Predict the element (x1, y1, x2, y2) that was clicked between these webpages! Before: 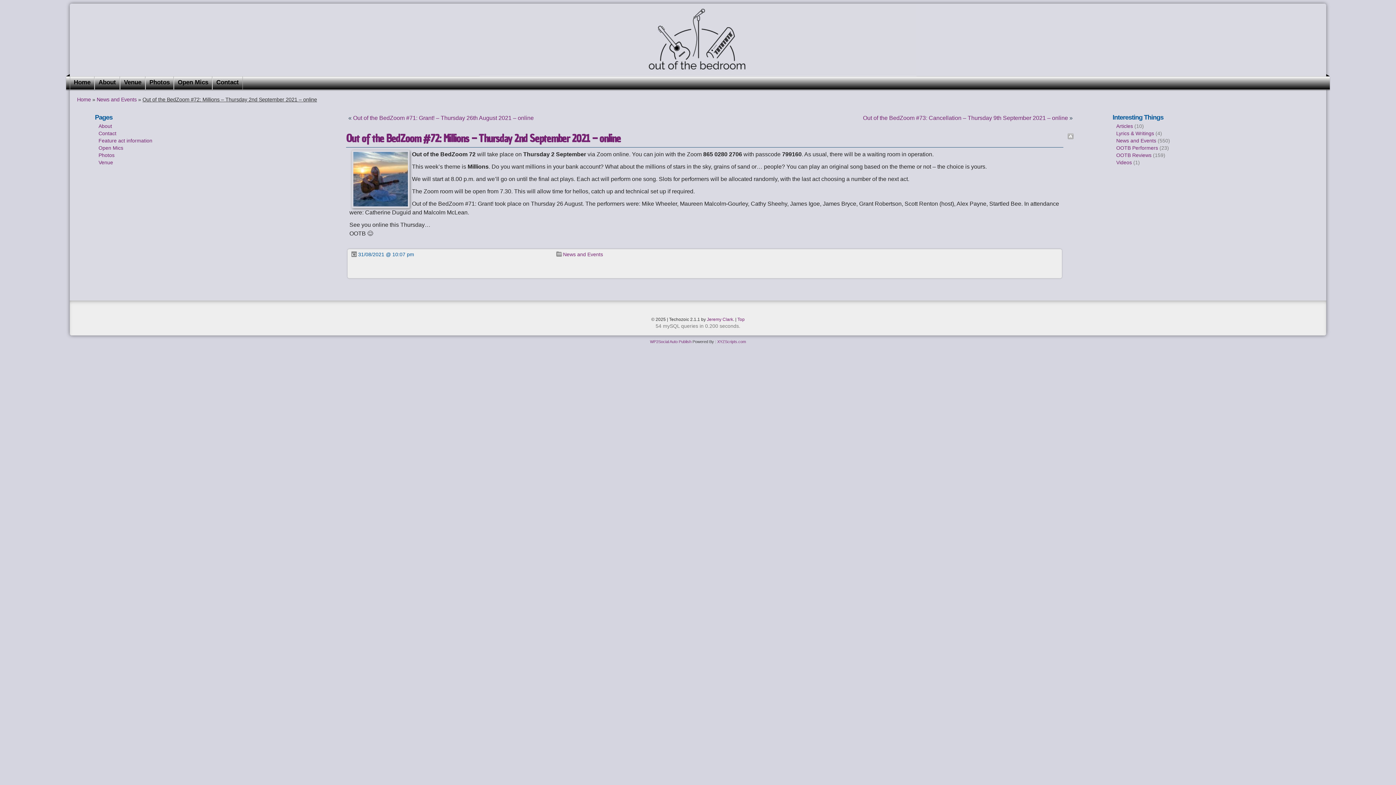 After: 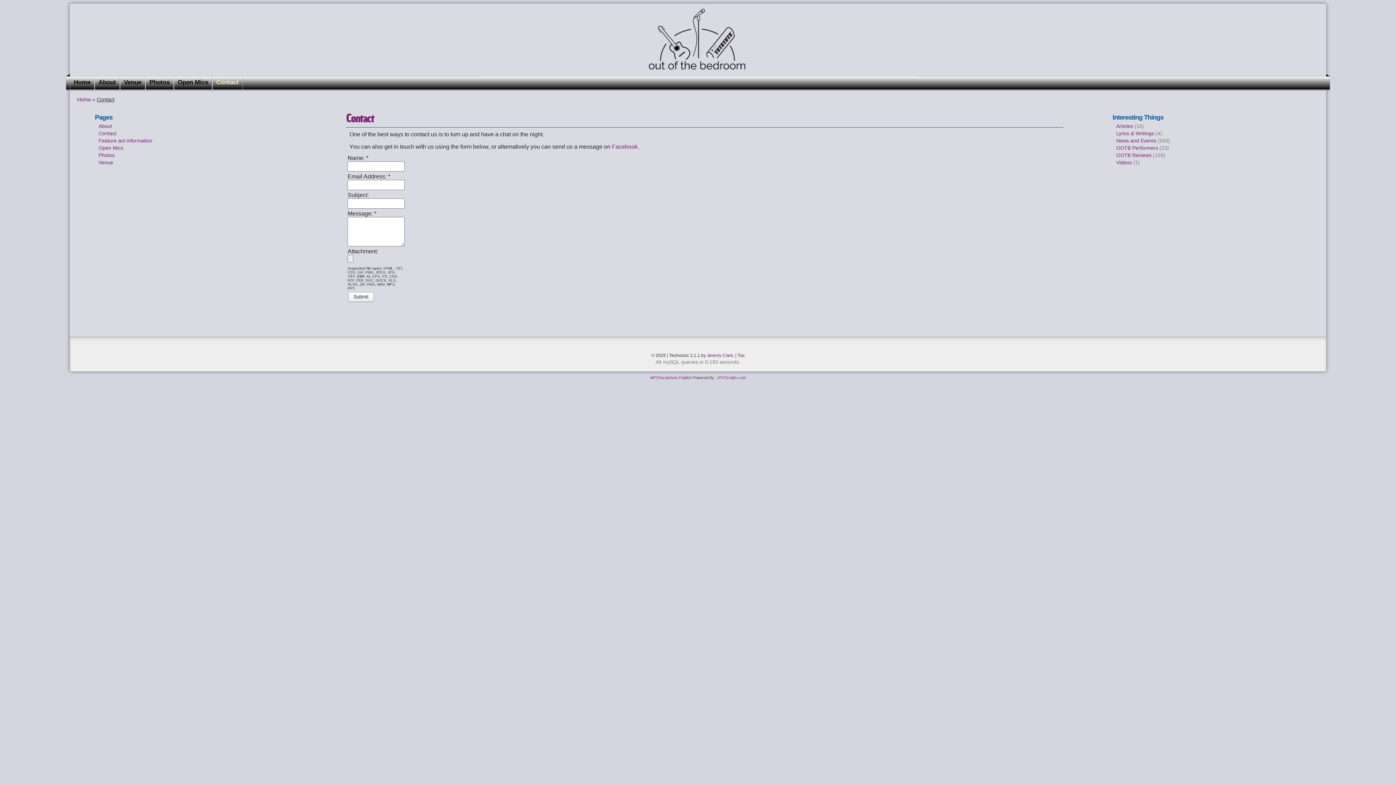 Action: label: Contact bbox: (98, 130, 116, 136)